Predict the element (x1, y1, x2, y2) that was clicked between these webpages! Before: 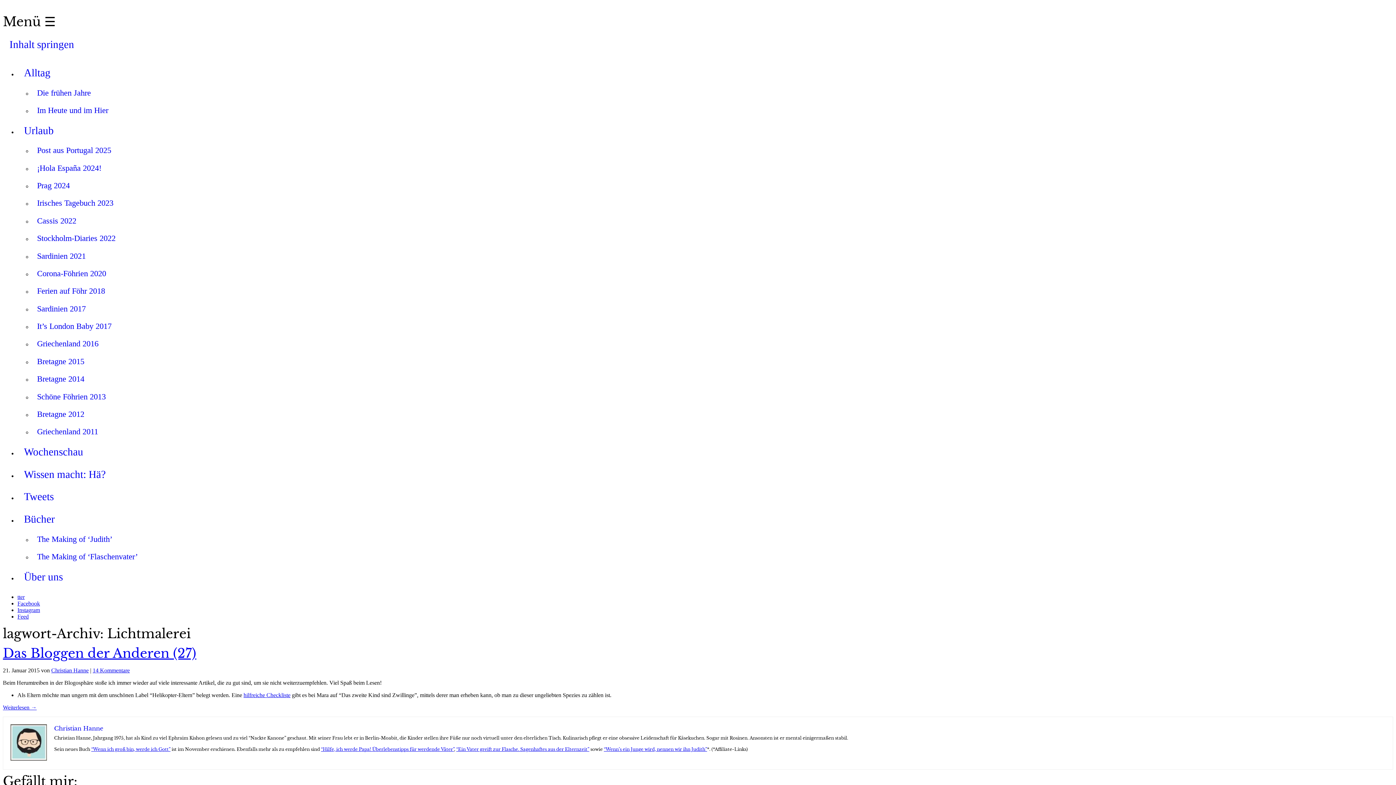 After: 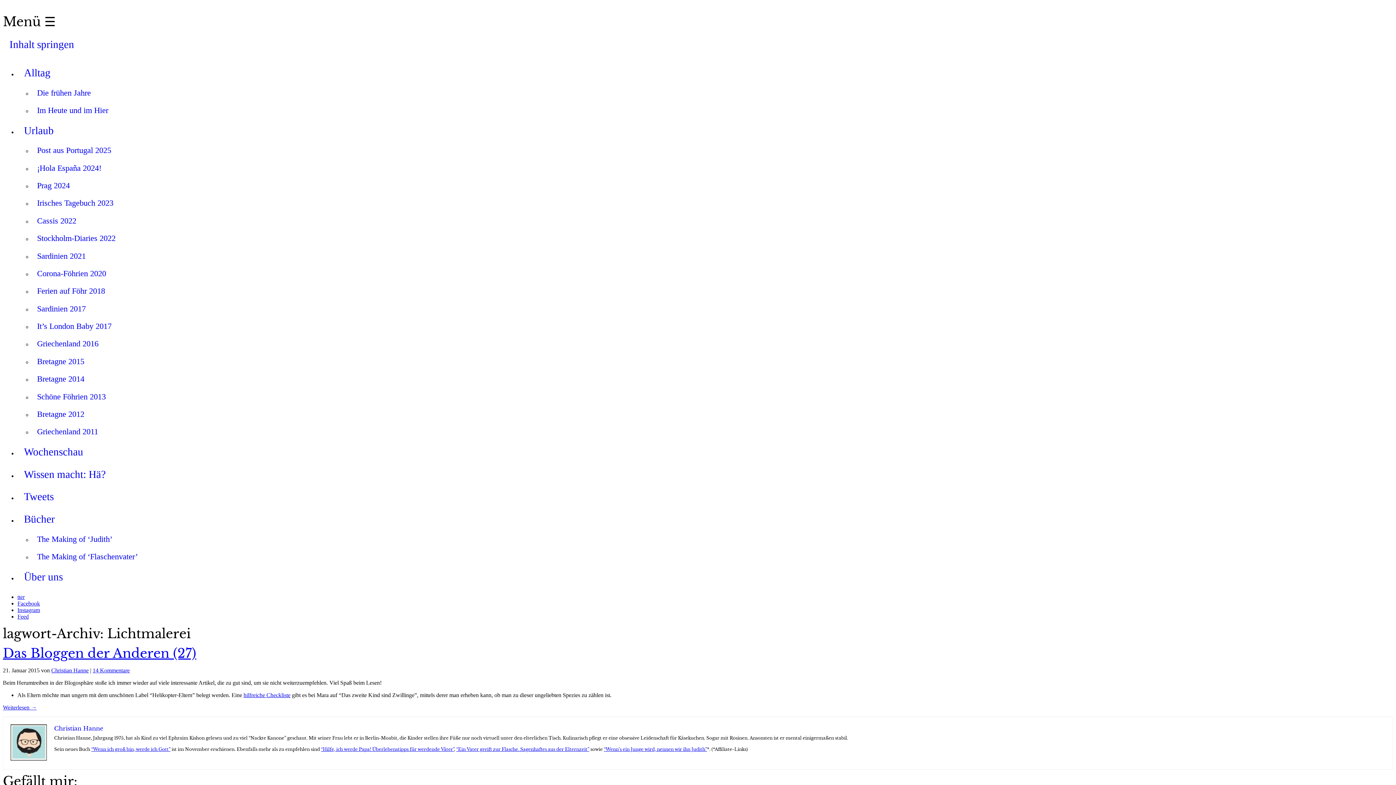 Action: bbox: (243, 692, 290, 698) label: hilfreiche Checkliste